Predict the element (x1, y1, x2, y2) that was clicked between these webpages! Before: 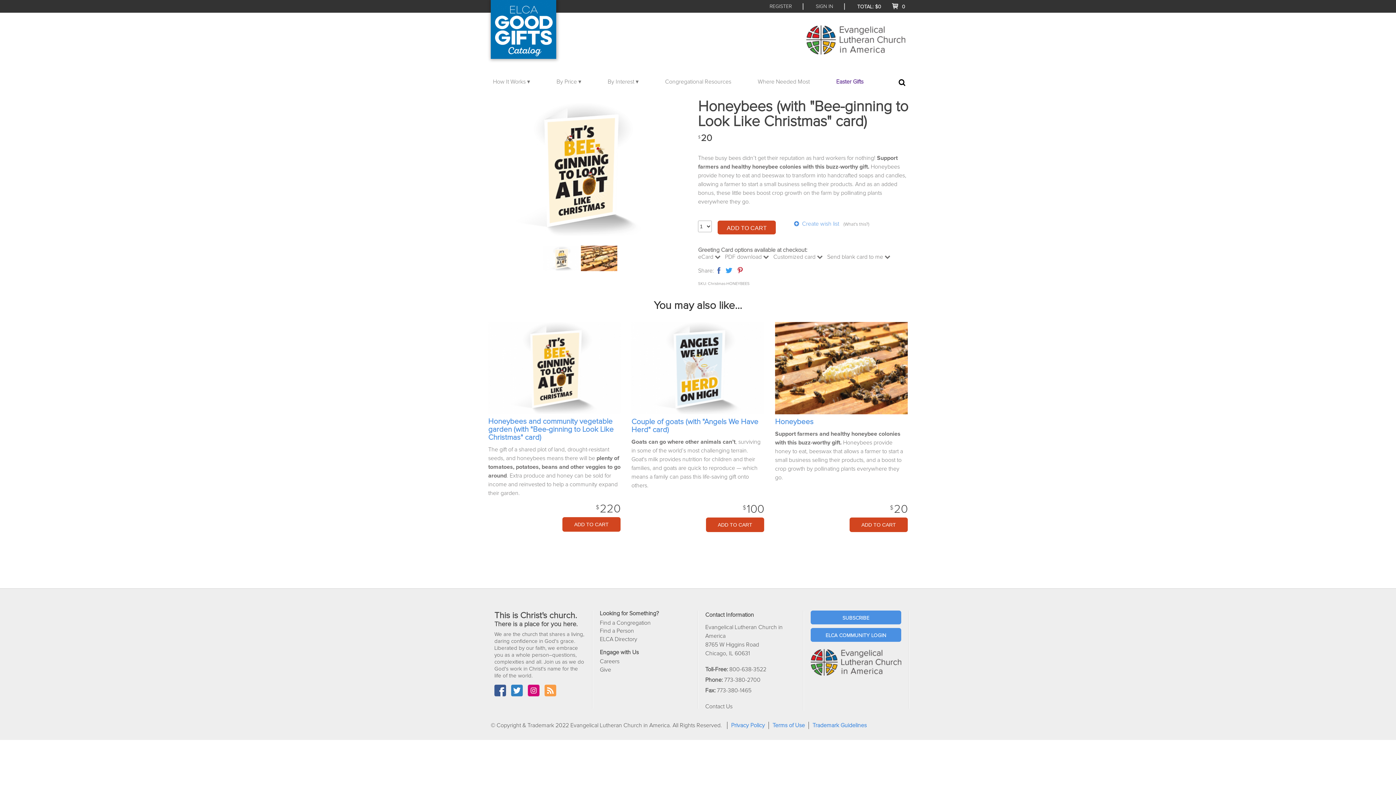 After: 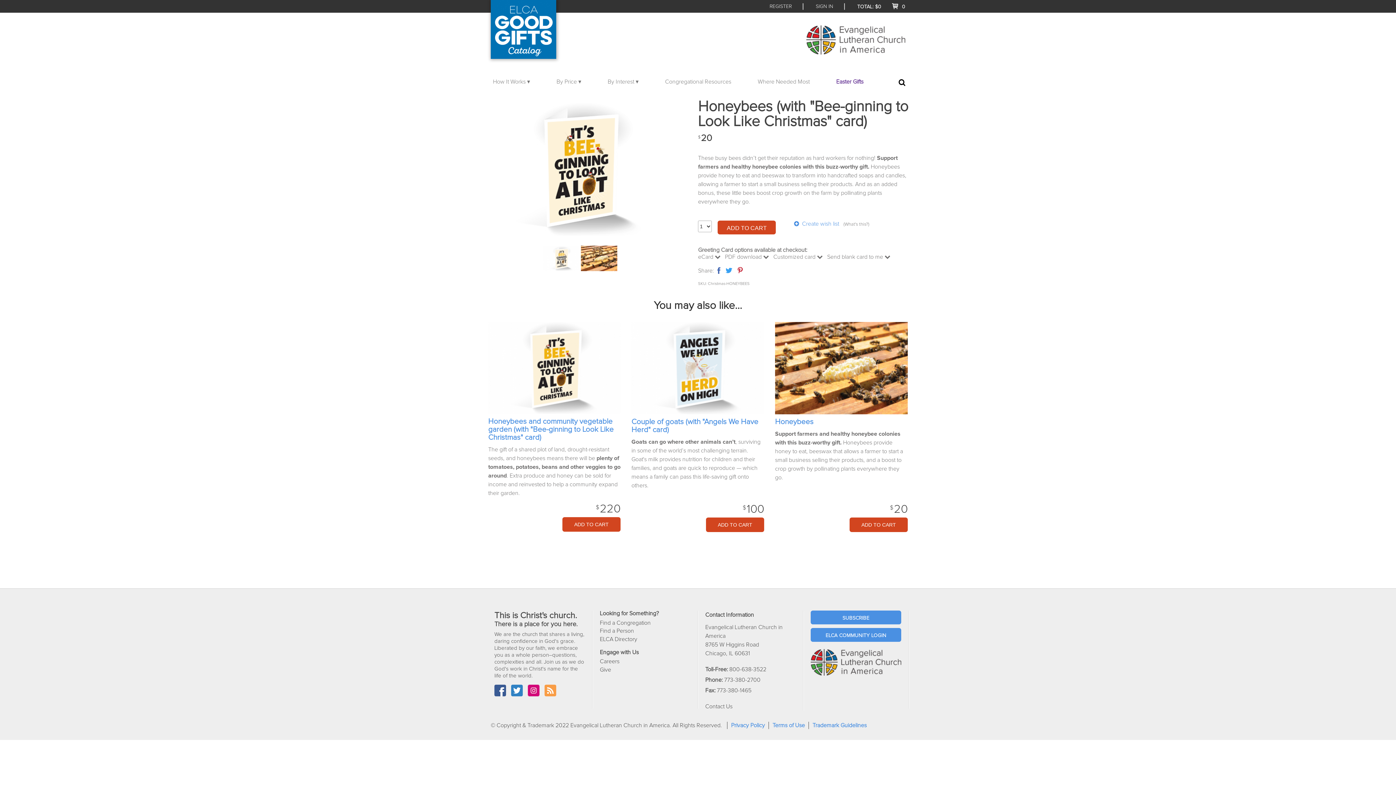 Action: bbox: (810, 671, 901, 677)